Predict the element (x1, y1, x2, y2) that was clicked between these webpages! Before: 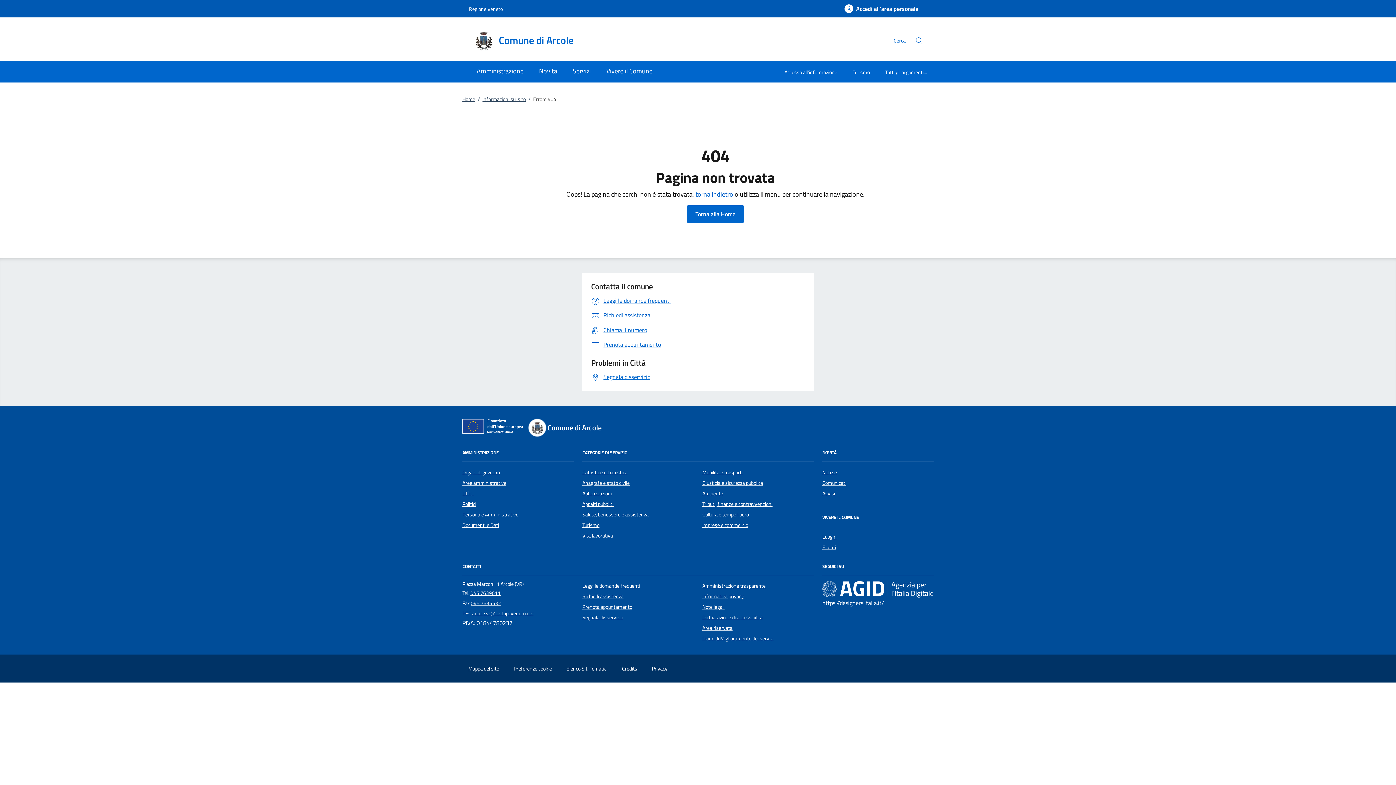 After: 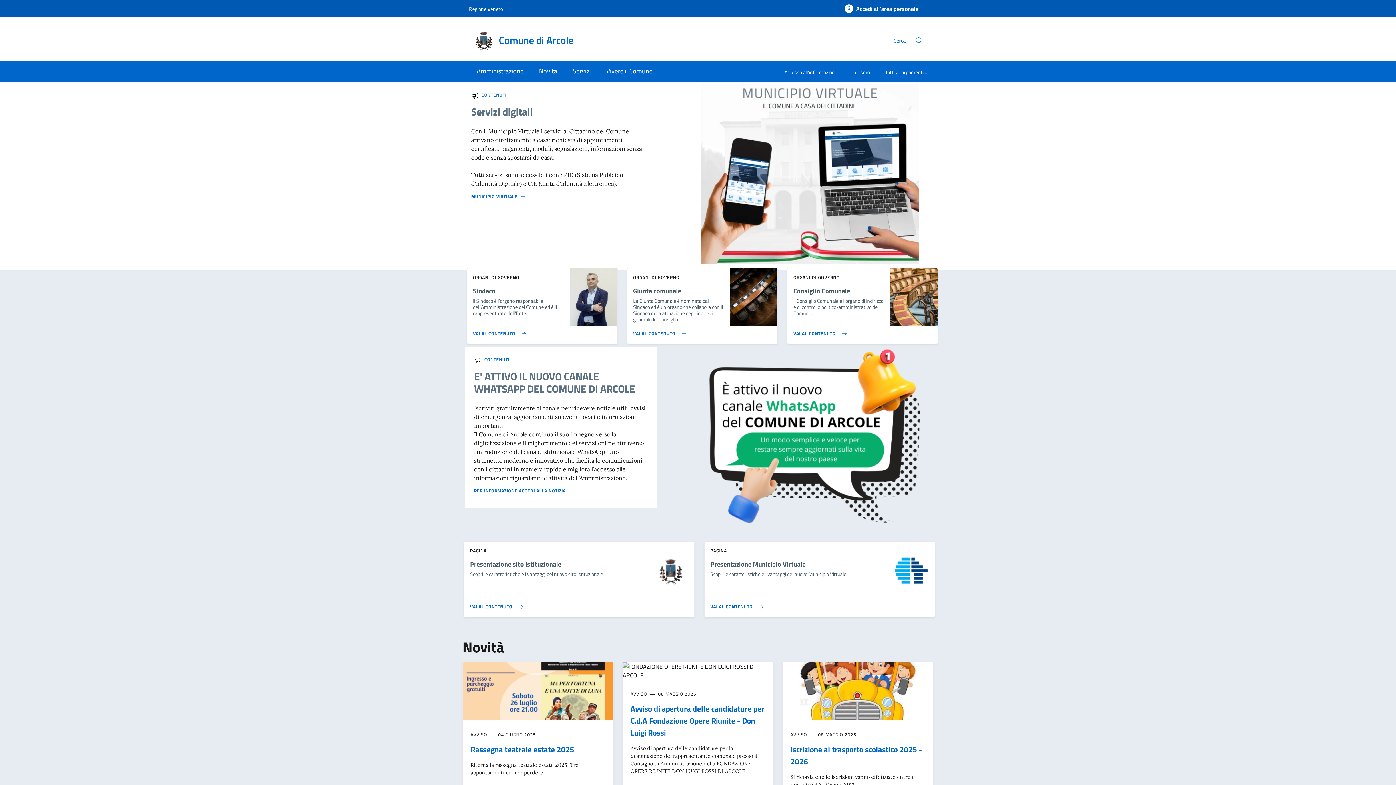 Action: bbox: (686, 205, 744, 223) label: Torna alla Home